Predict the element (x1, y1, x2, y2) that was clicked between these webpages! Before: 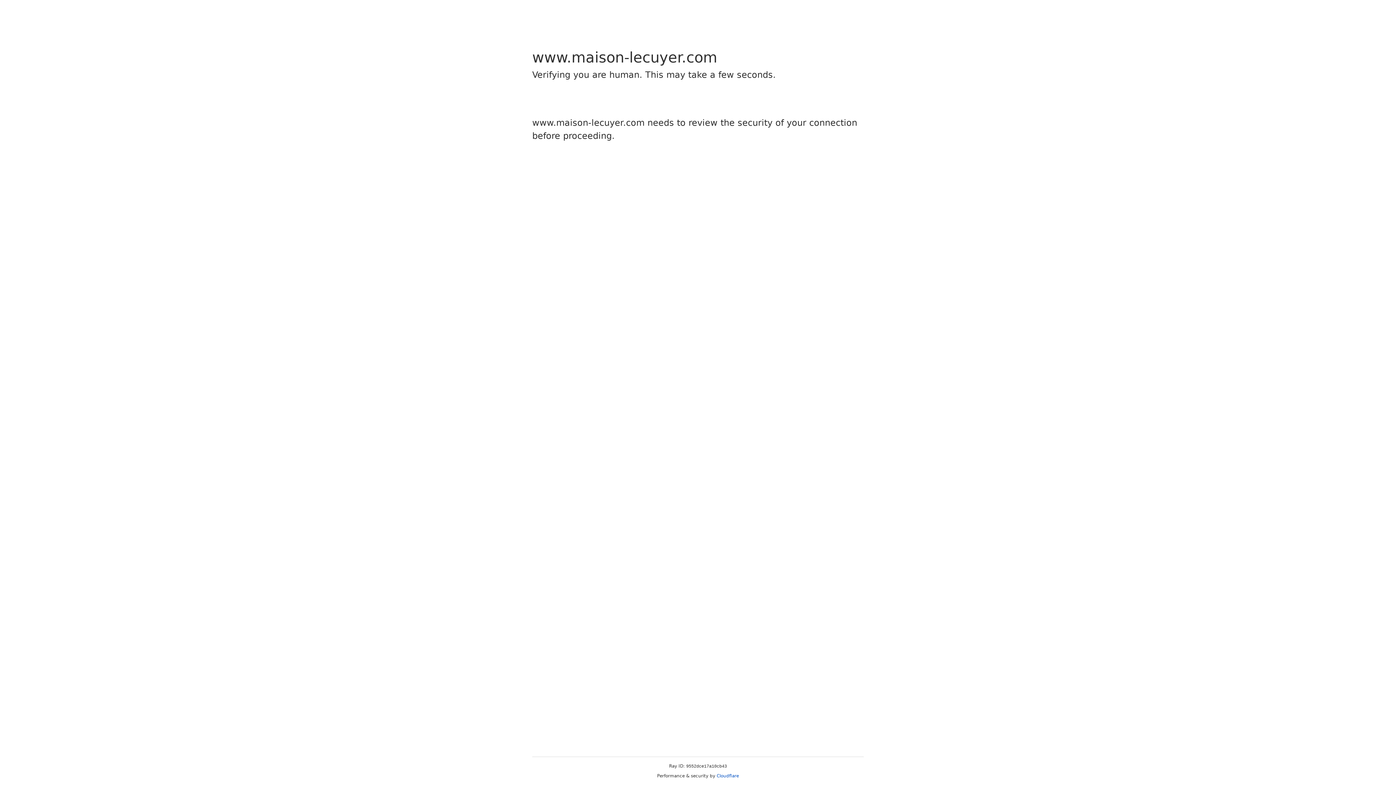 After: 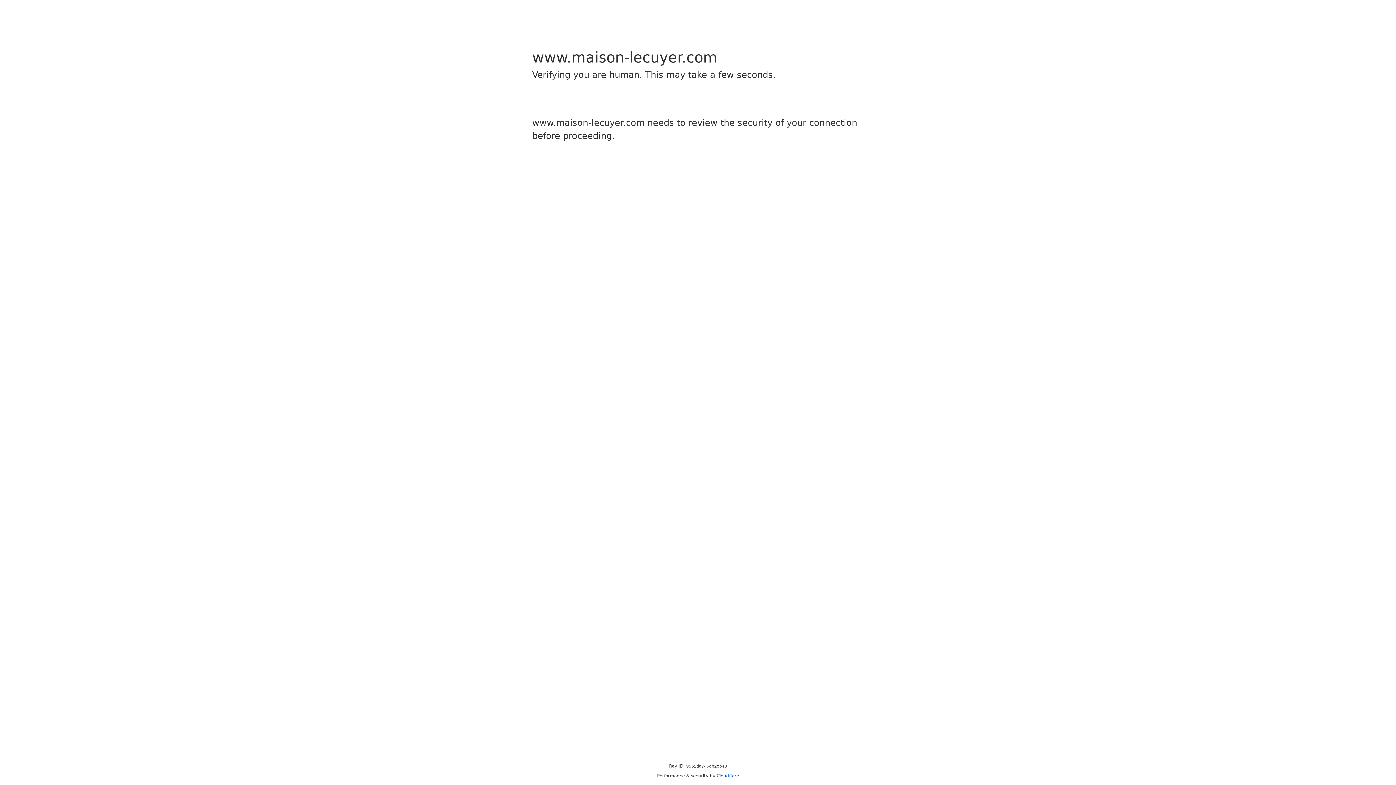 Action: bbox: (716, 773, 739, 778) label: Cloudflare